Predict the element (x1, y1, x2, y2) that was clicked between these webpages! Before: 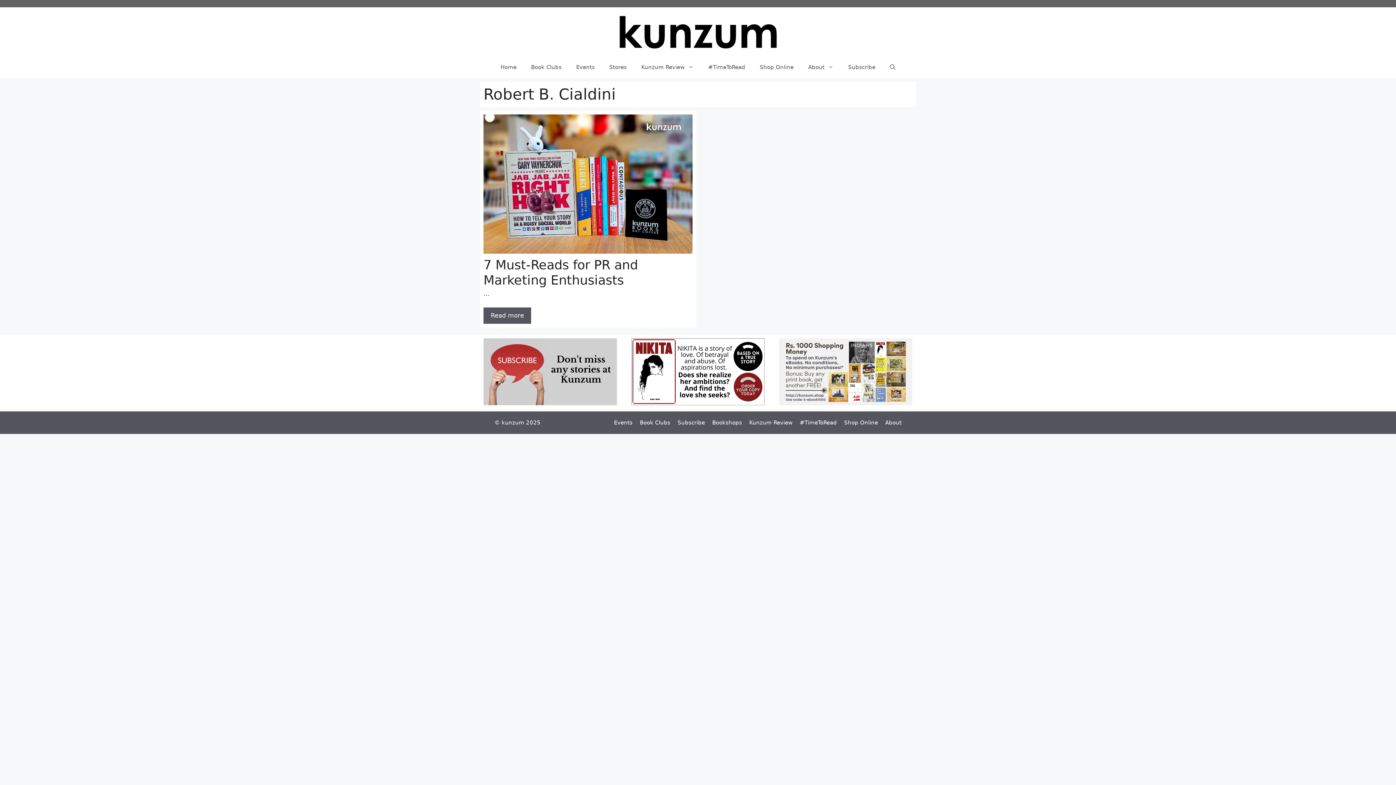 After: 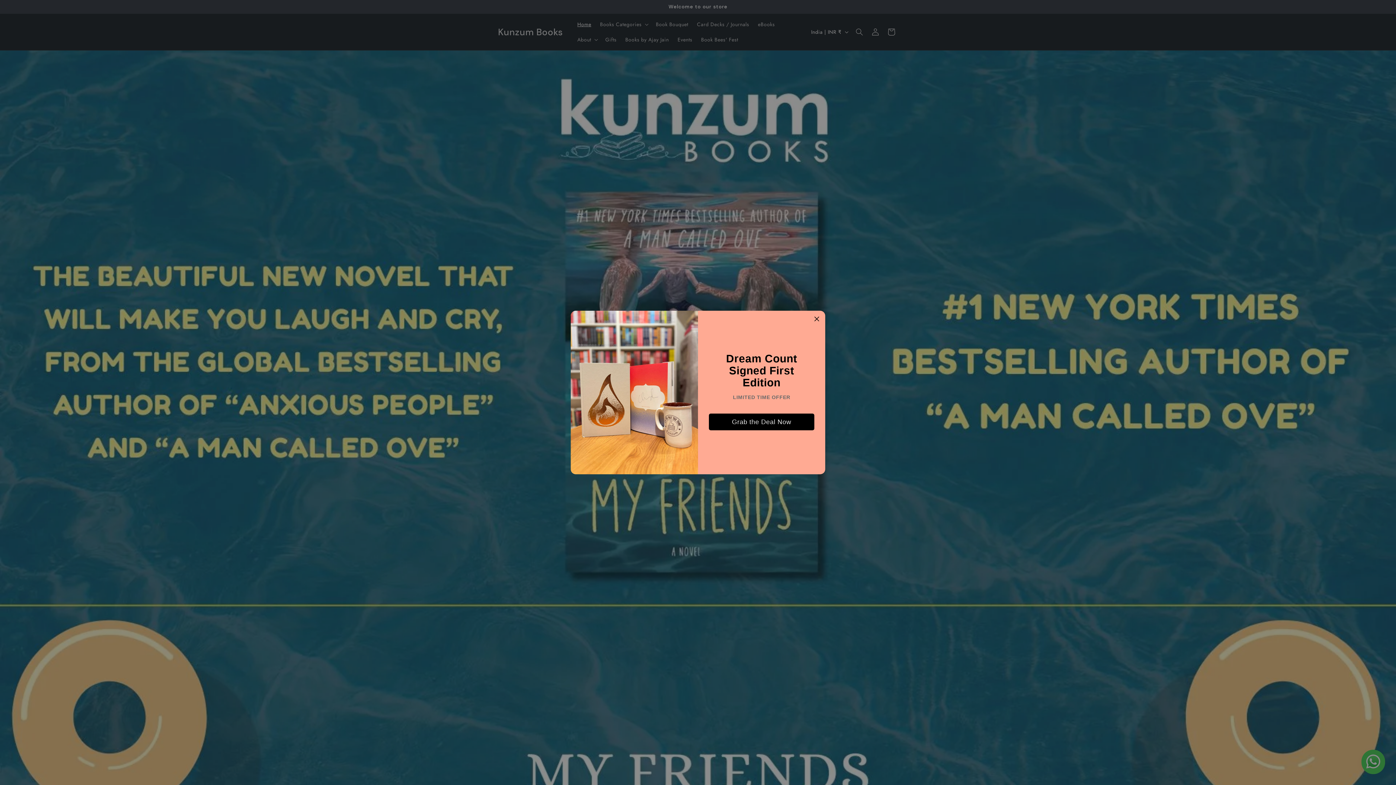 Action: label: Ads-General-Rectangle-1-Nikita-4 bbox: (631, 399, 764, 406)